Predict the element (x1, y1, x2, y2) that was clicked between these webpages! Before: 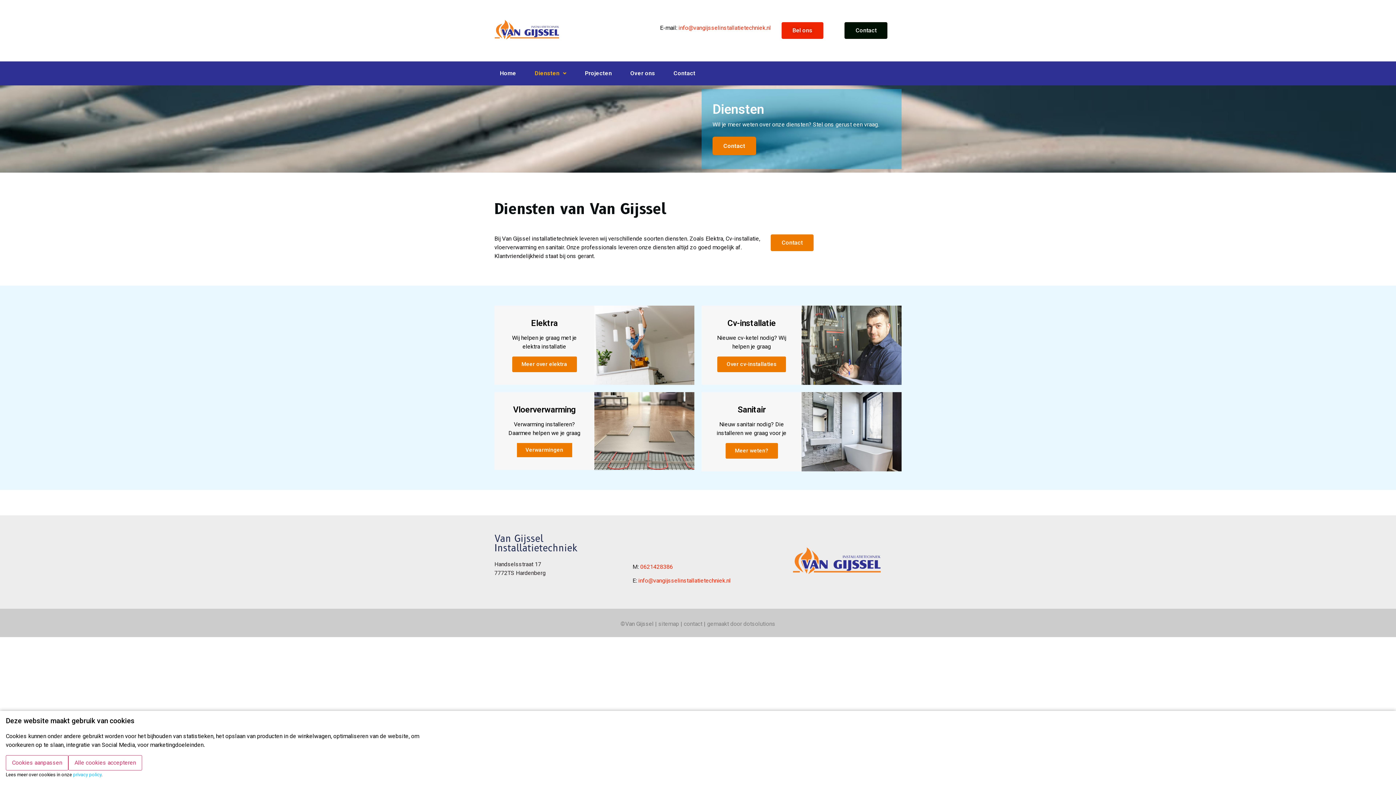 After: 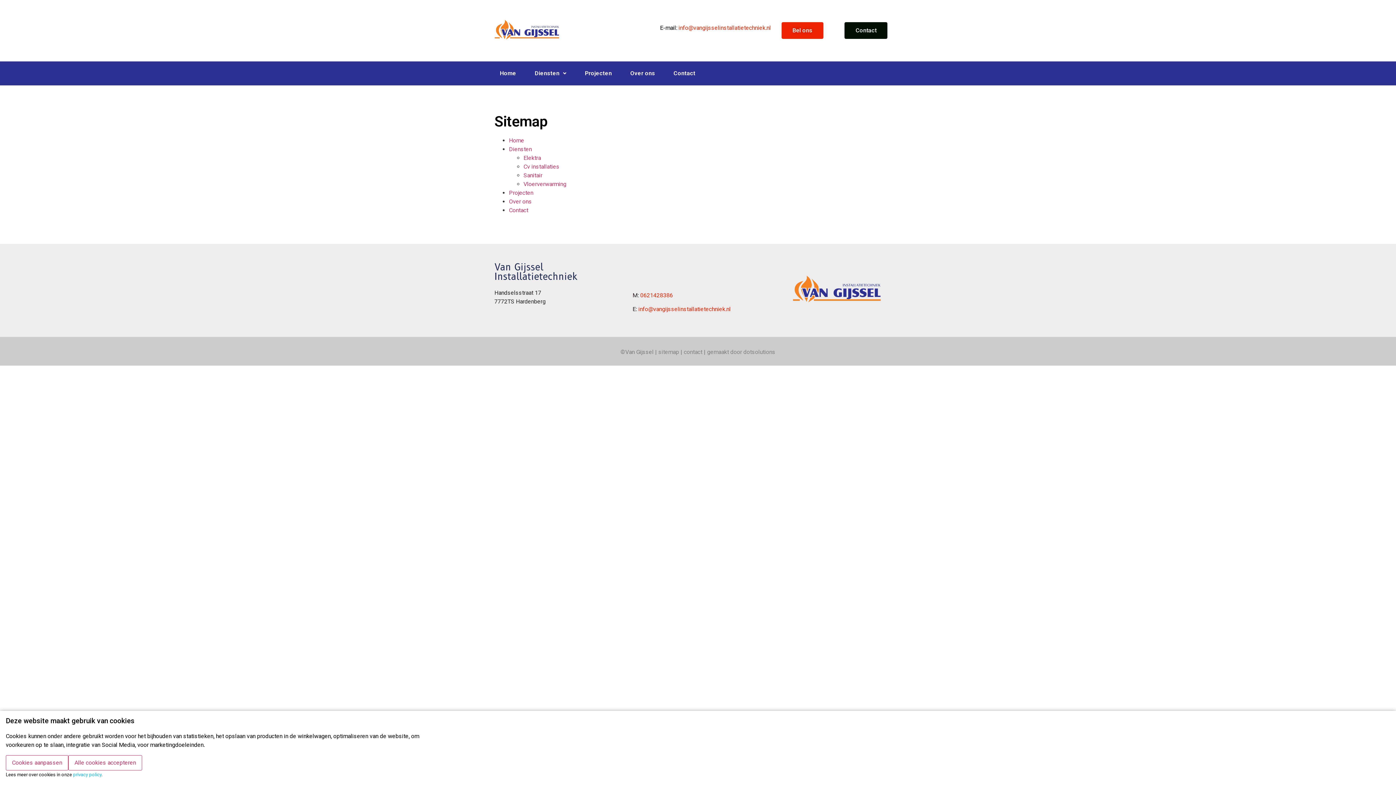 Action: bbox: (658, 620, 679, 627) label: sitemap